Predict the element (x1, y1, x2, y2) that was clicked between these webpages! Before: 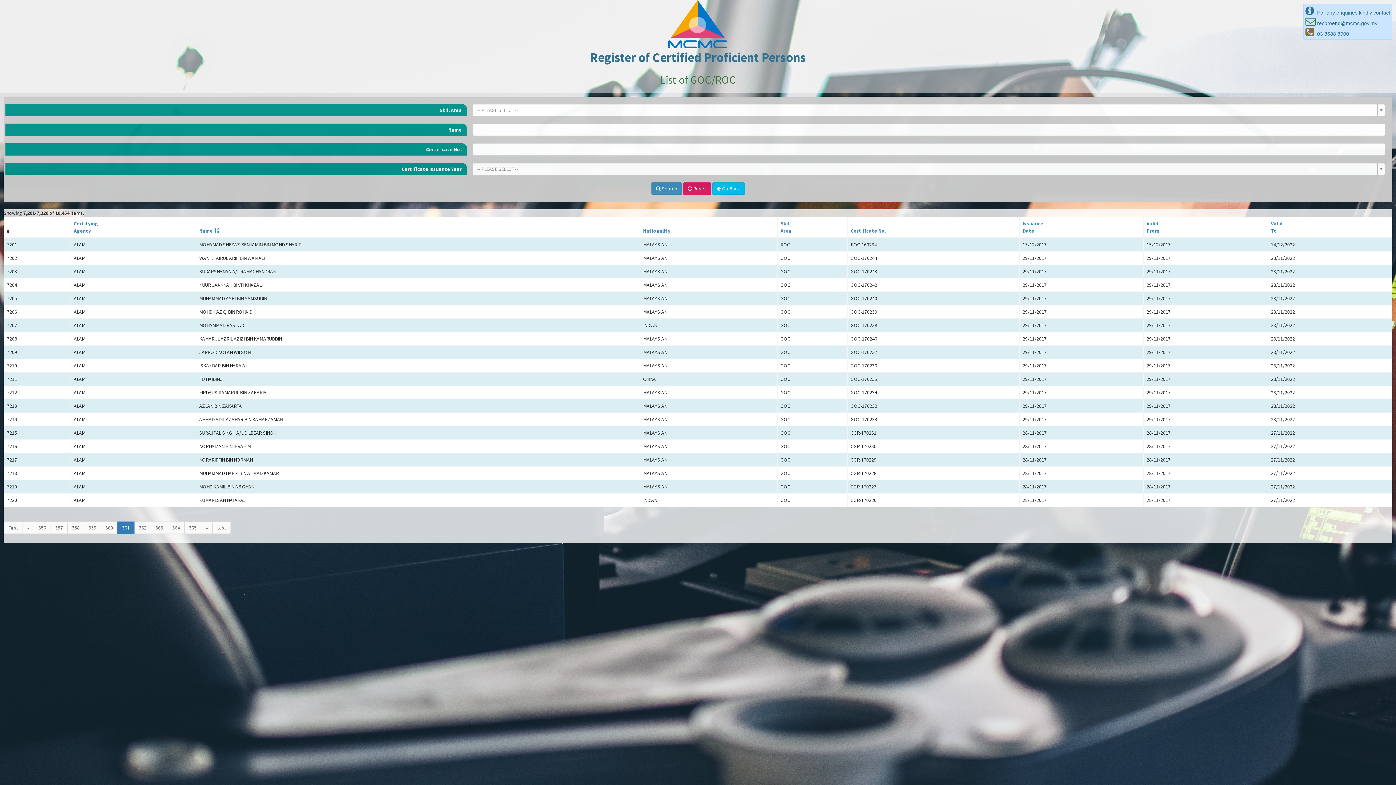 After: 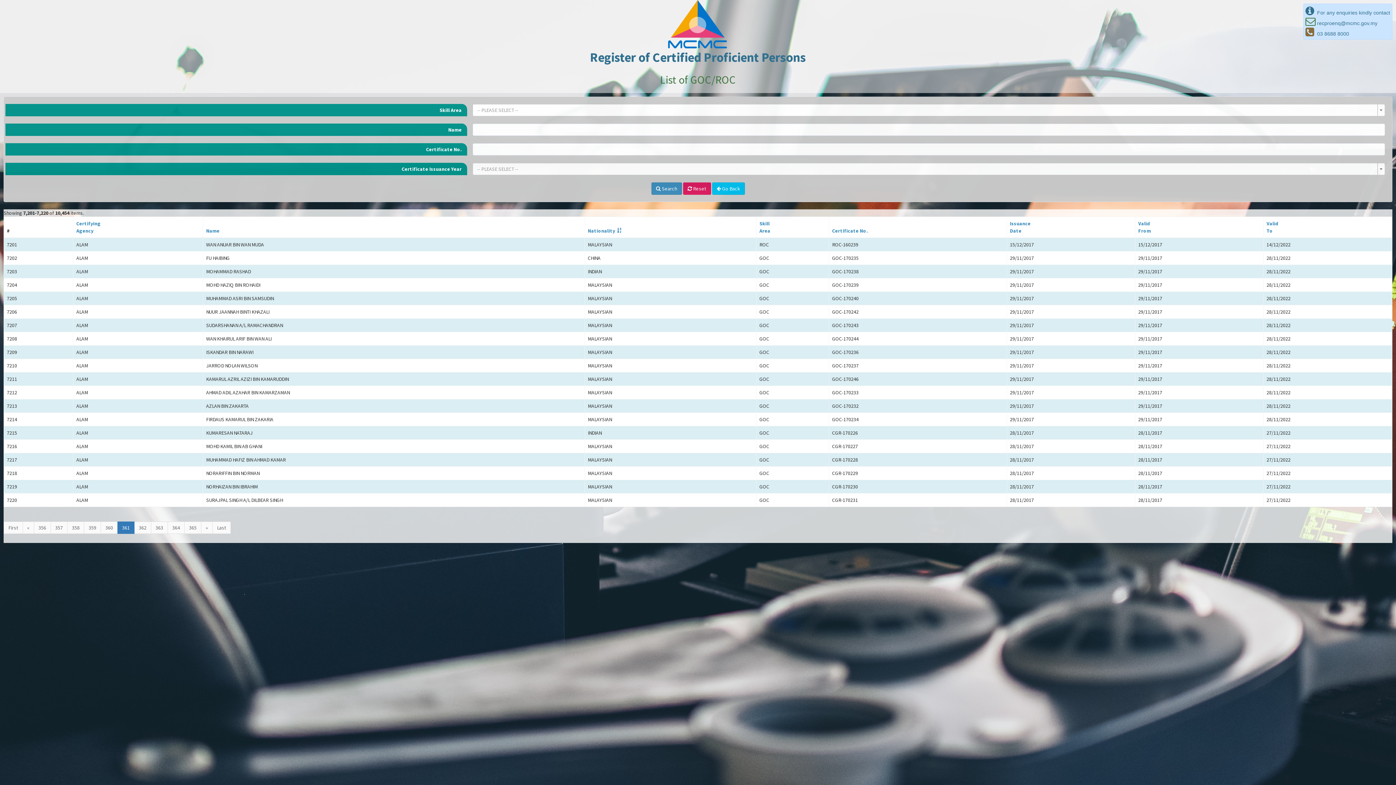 Action: bbox: (643, 227, 670, 234) label: Nationality